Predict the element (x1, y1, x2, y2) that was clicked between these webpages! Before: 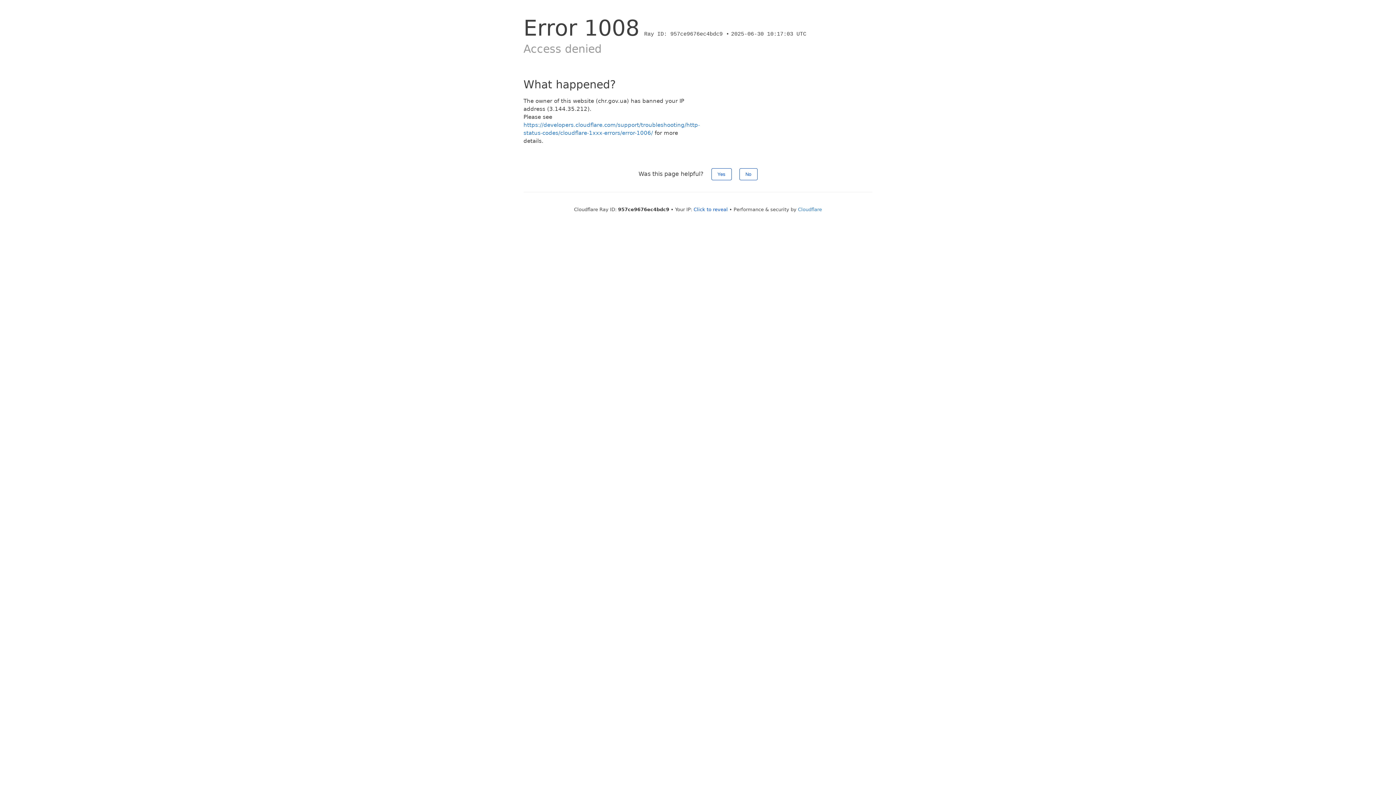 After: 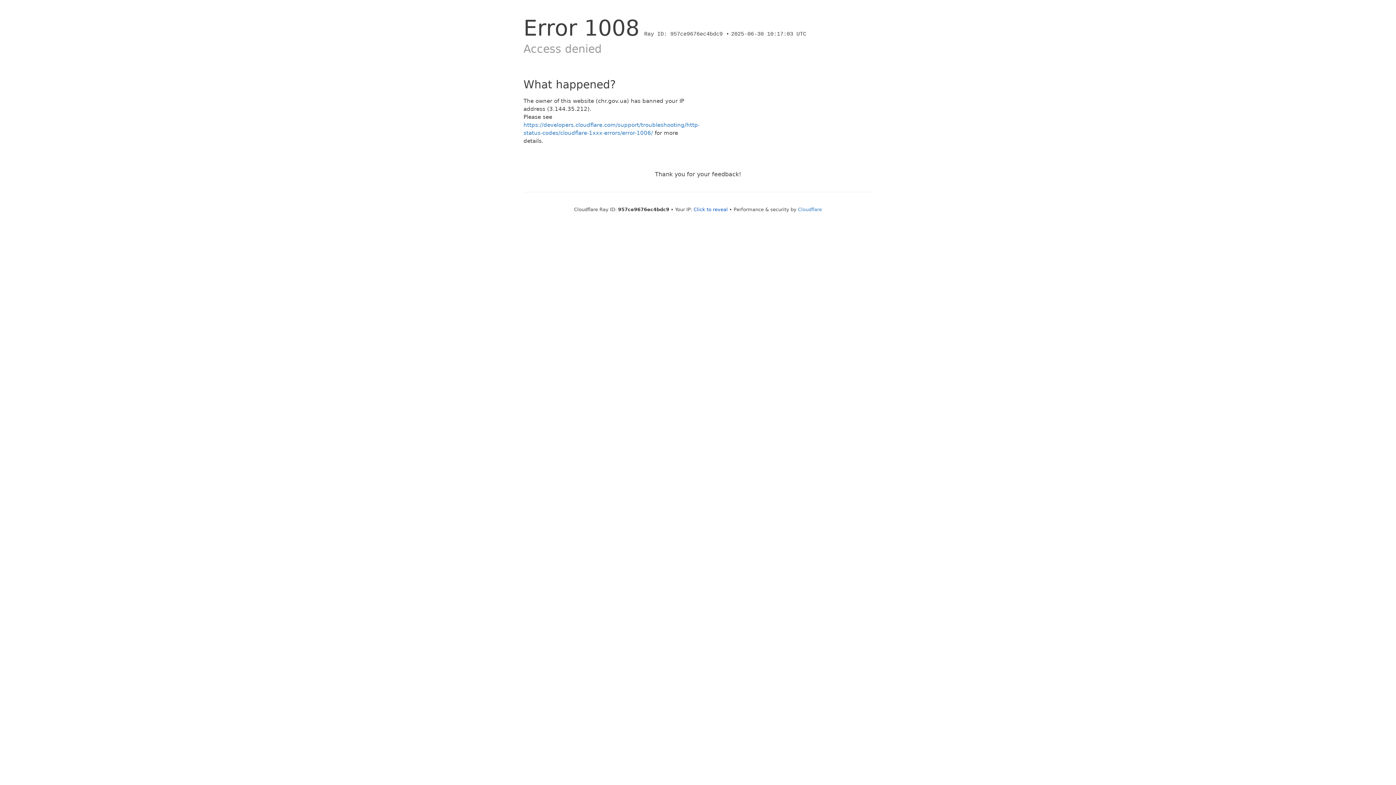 Action: bbox: (711, 168, 731, 180) label: Yes